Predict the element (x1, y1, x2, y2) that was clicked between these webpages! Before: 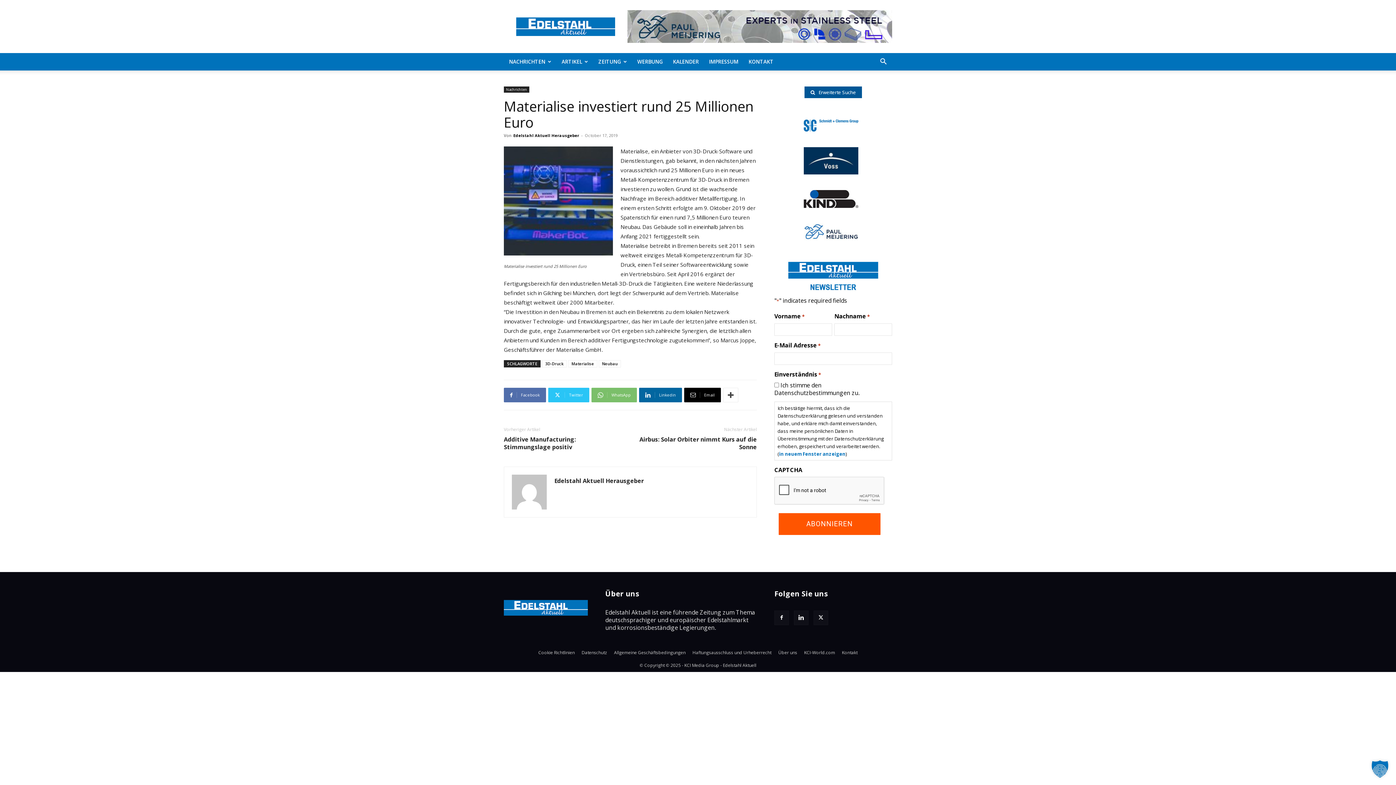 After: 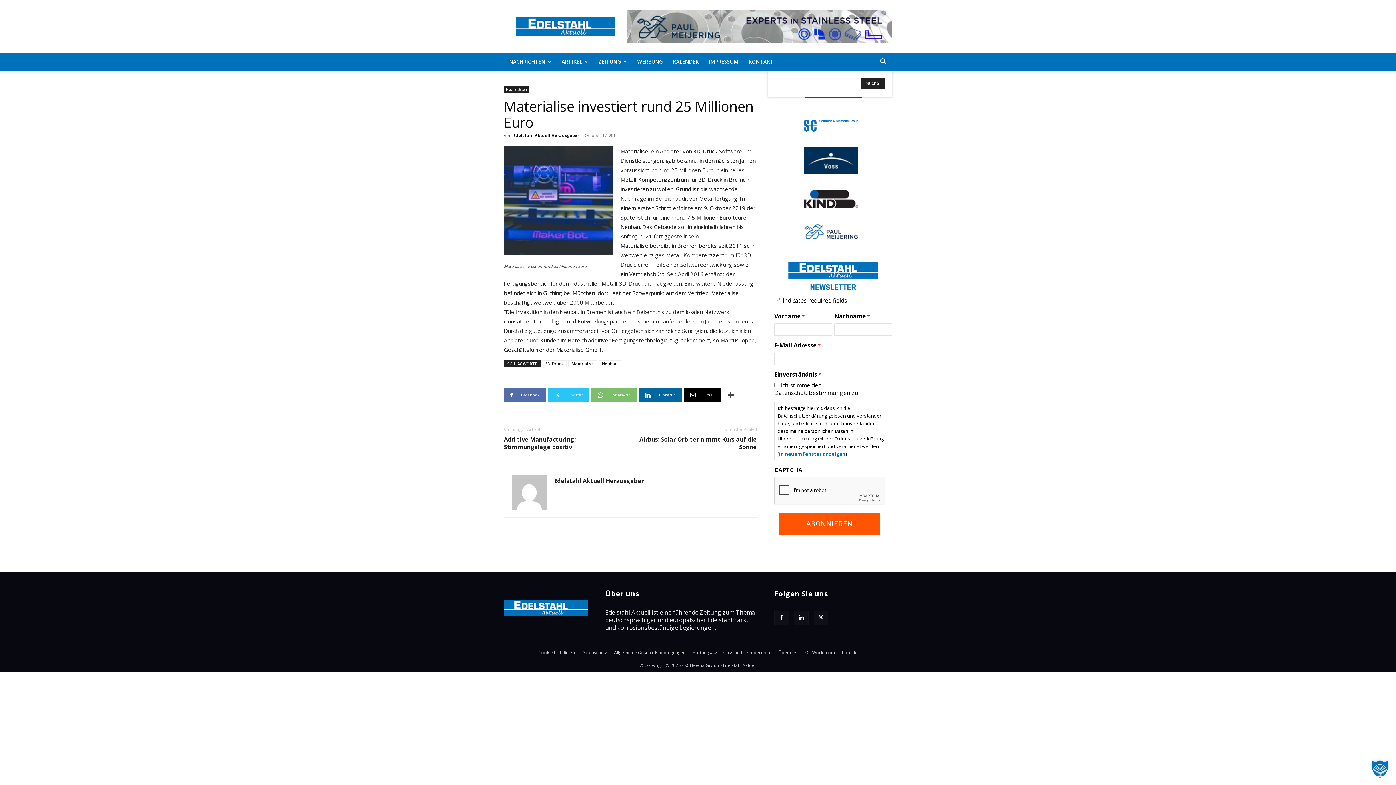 Action: bbox: (874, 58, 892, 66) label: Search